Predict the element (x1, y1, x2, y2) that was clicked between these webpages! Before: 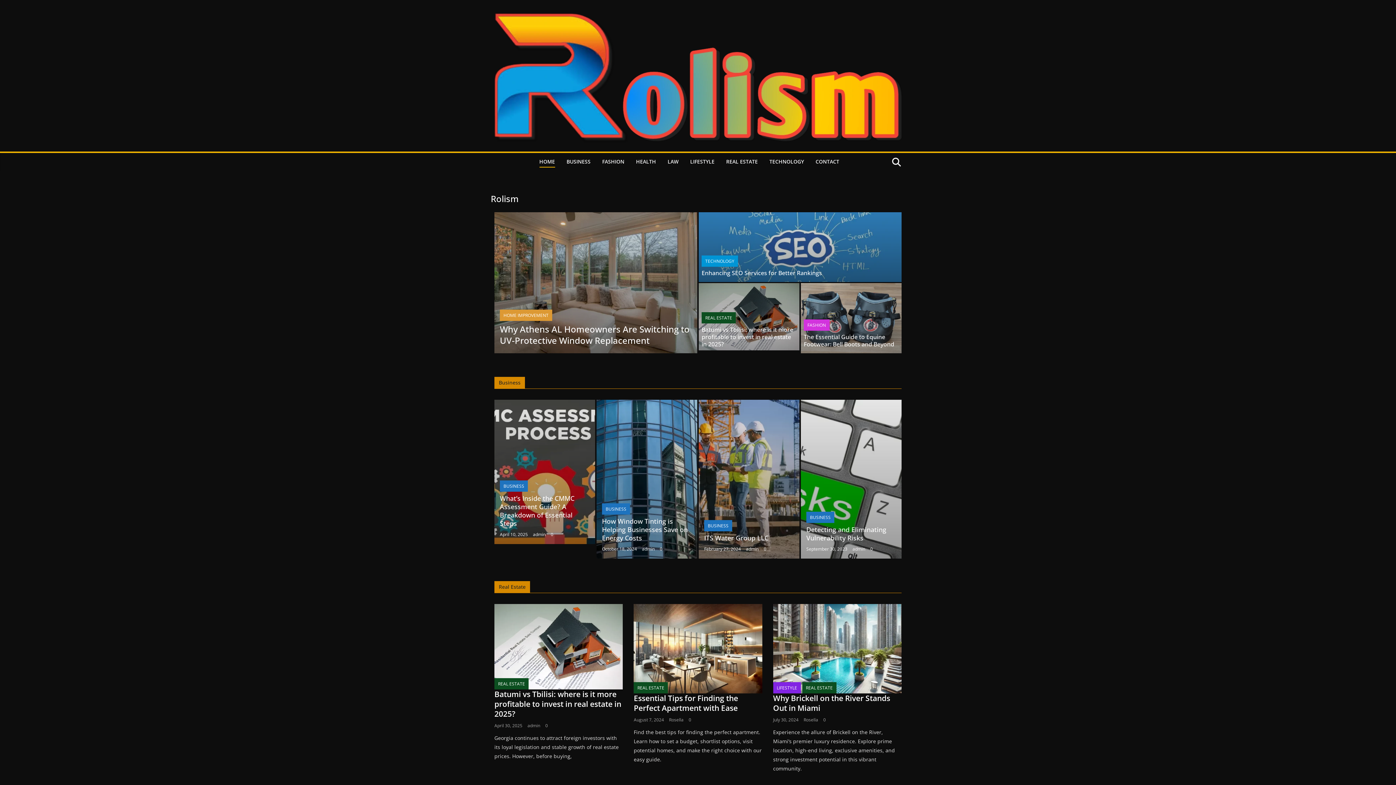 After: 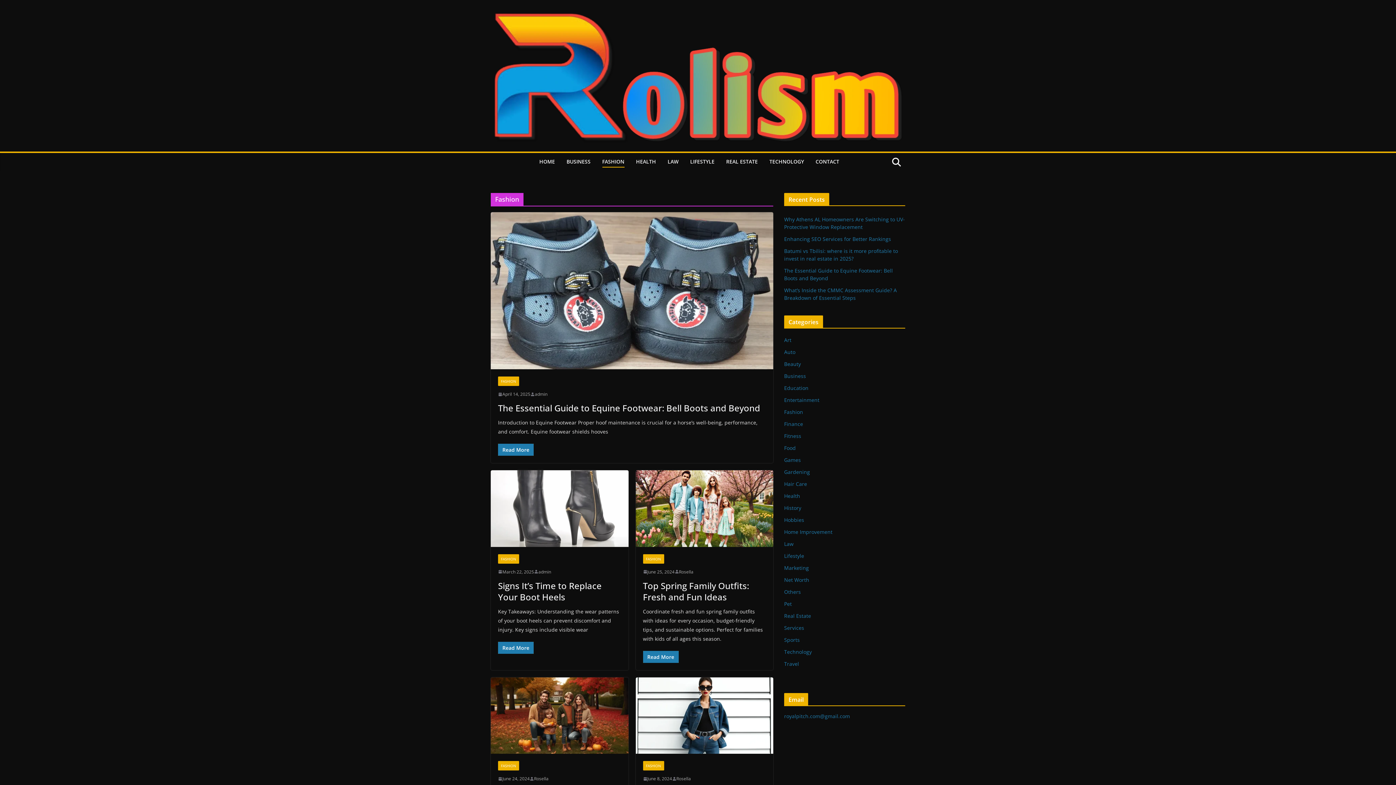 Action: label: FASHION bbox: (602, 156, 624, 167)